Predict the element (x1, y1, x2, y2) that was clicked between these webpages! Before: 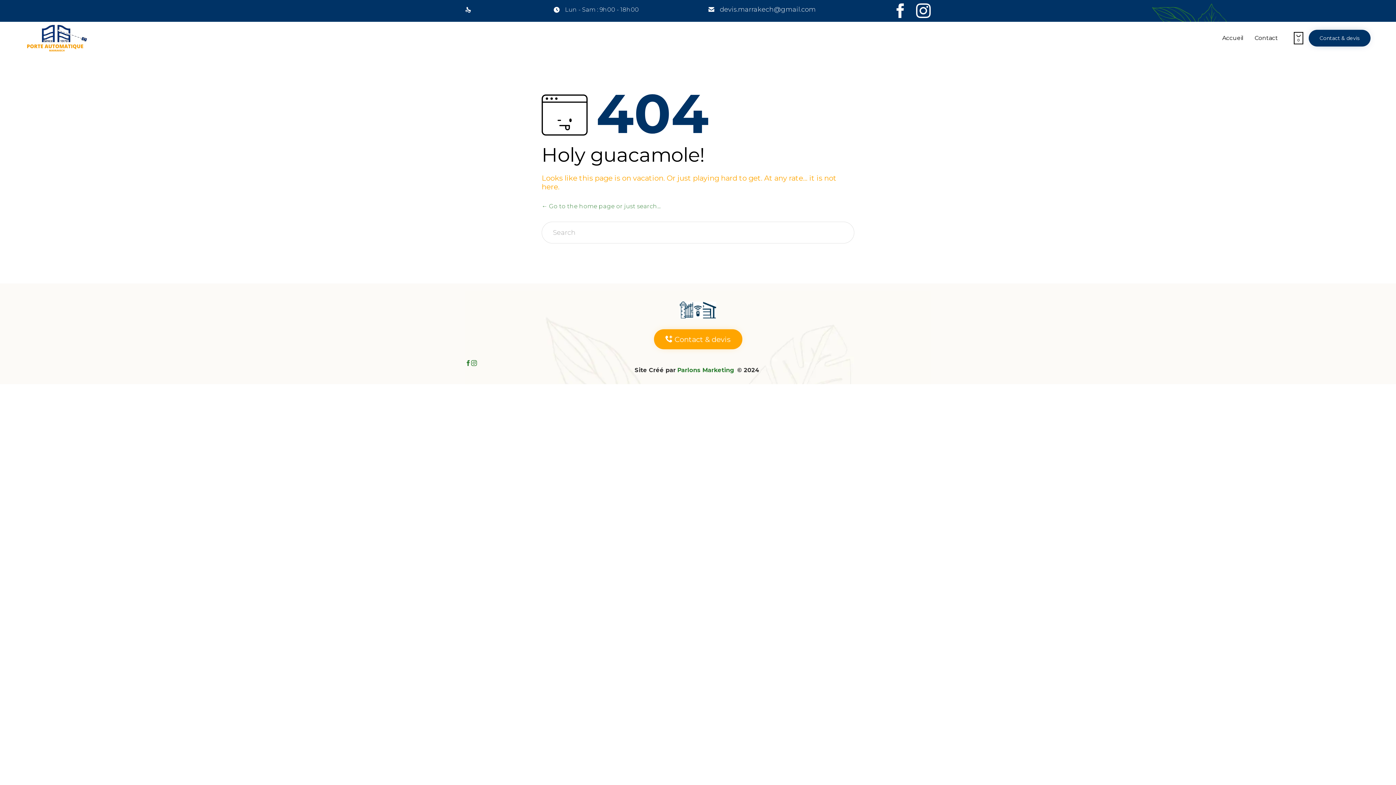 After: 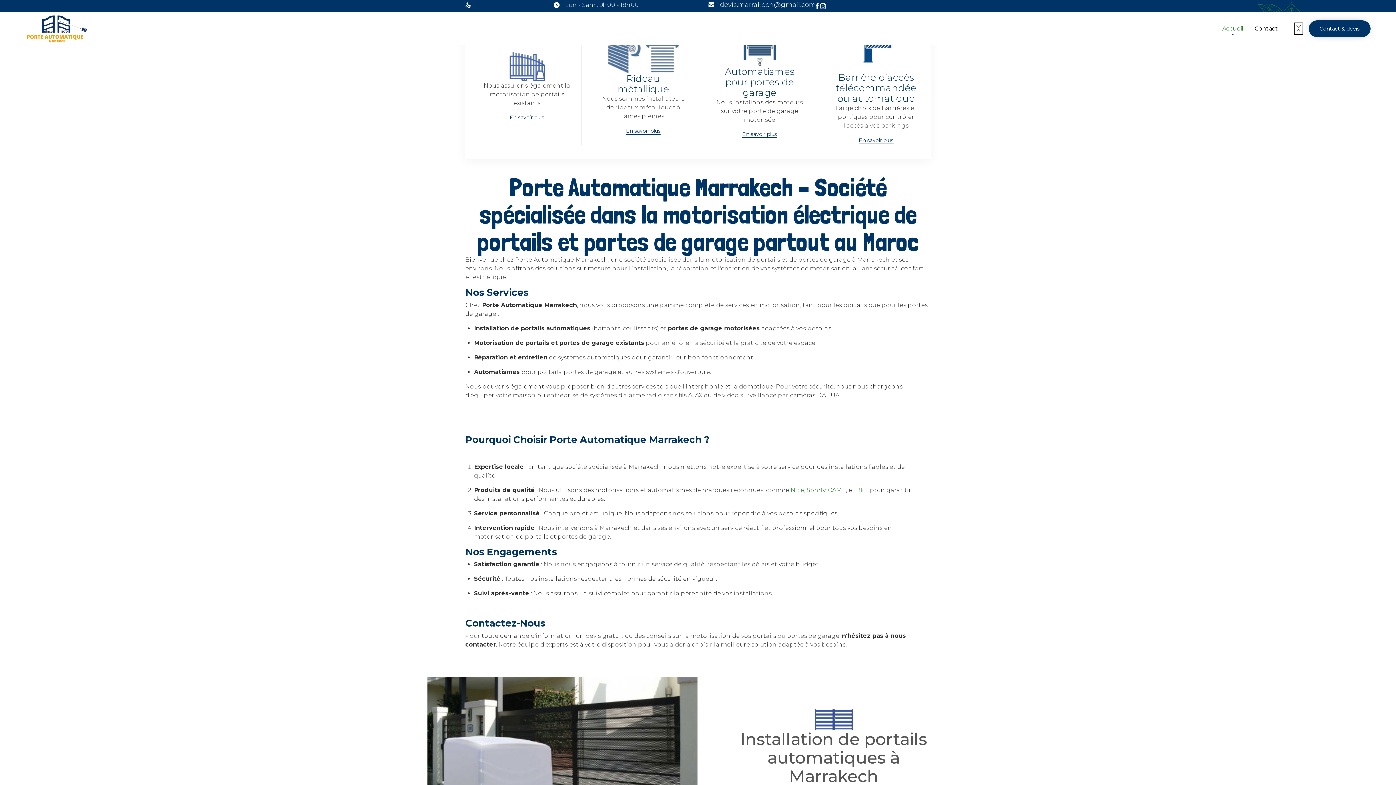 Action: label: Accueil bbox: (1217, 29, 1249, 47)